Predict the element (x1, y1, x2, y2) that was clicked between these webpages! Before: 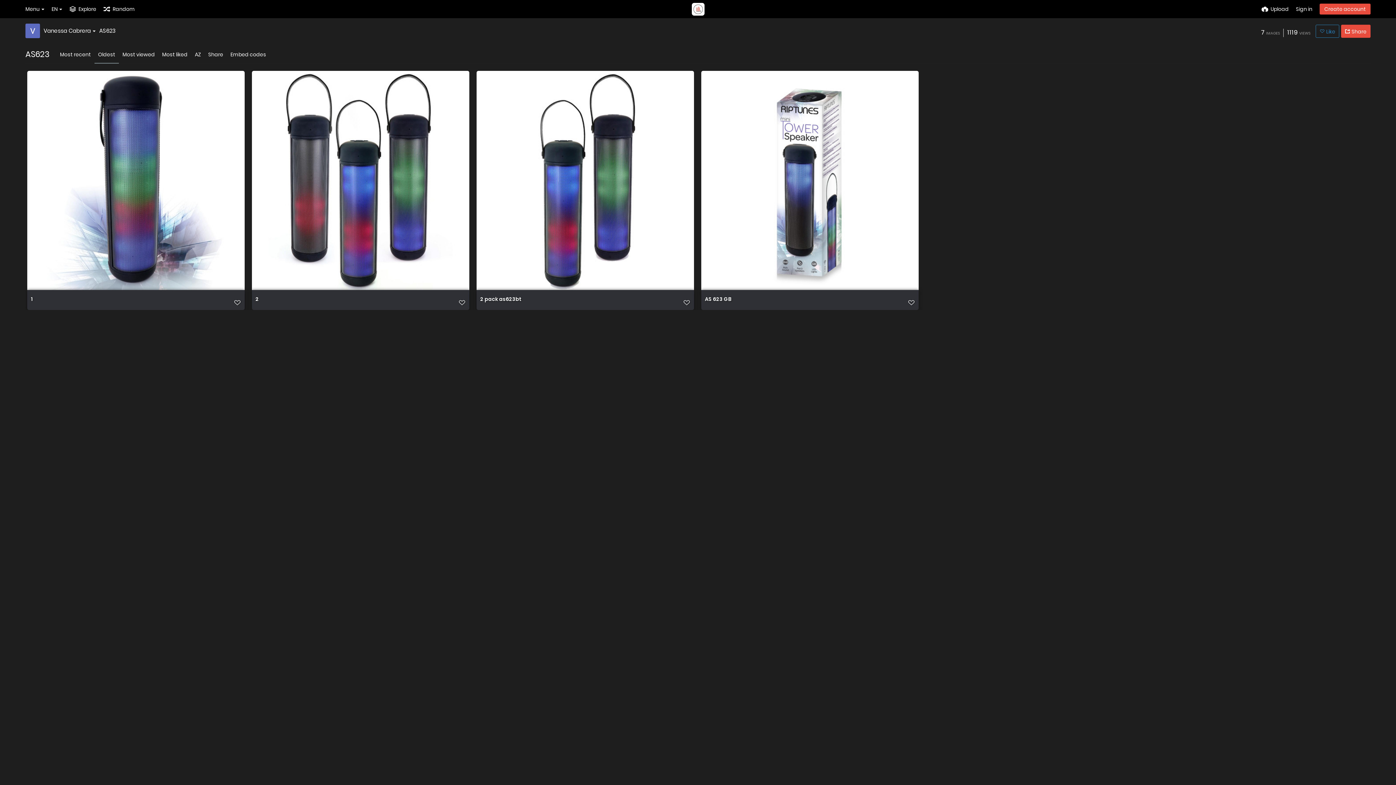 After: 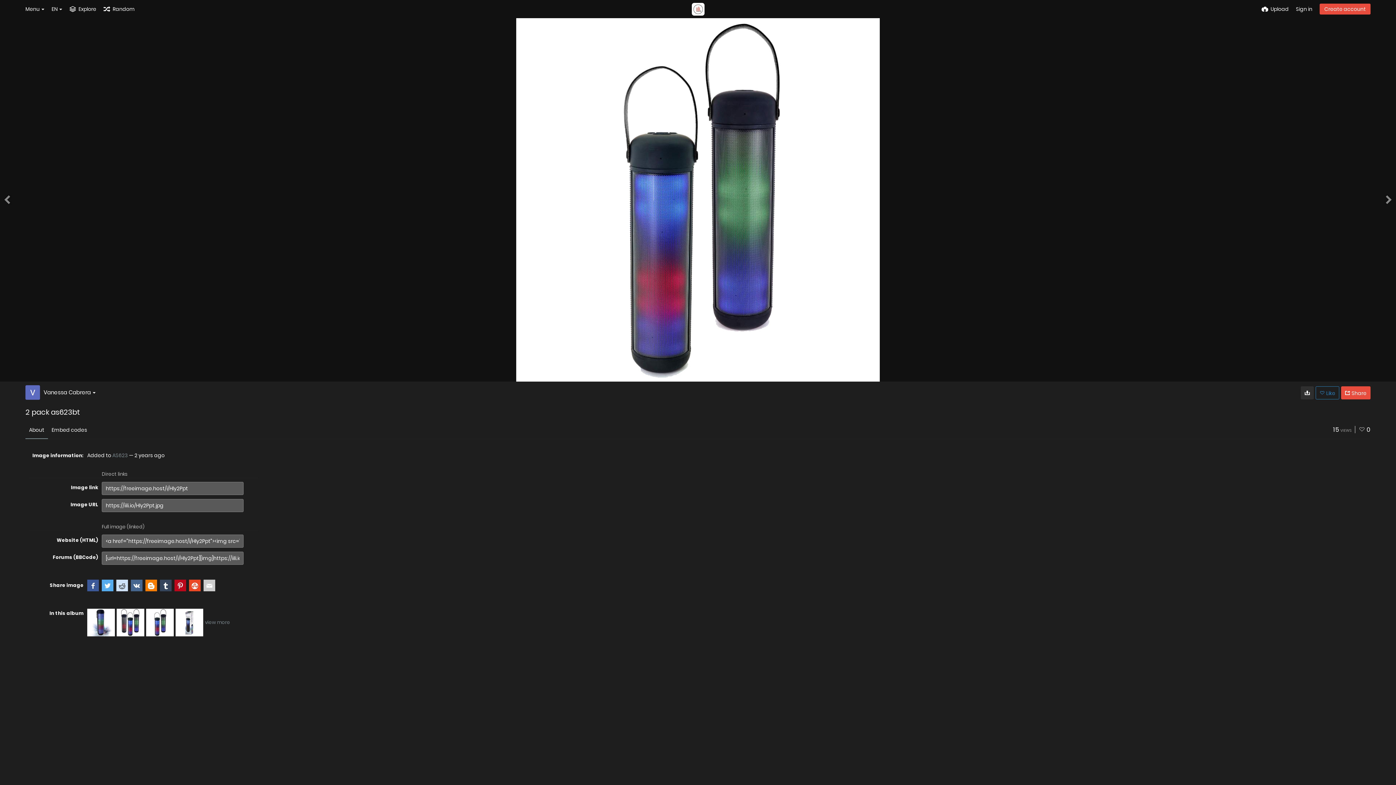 Action: label: 2 pack as623bt bbox: (480, 296, 648, 302)